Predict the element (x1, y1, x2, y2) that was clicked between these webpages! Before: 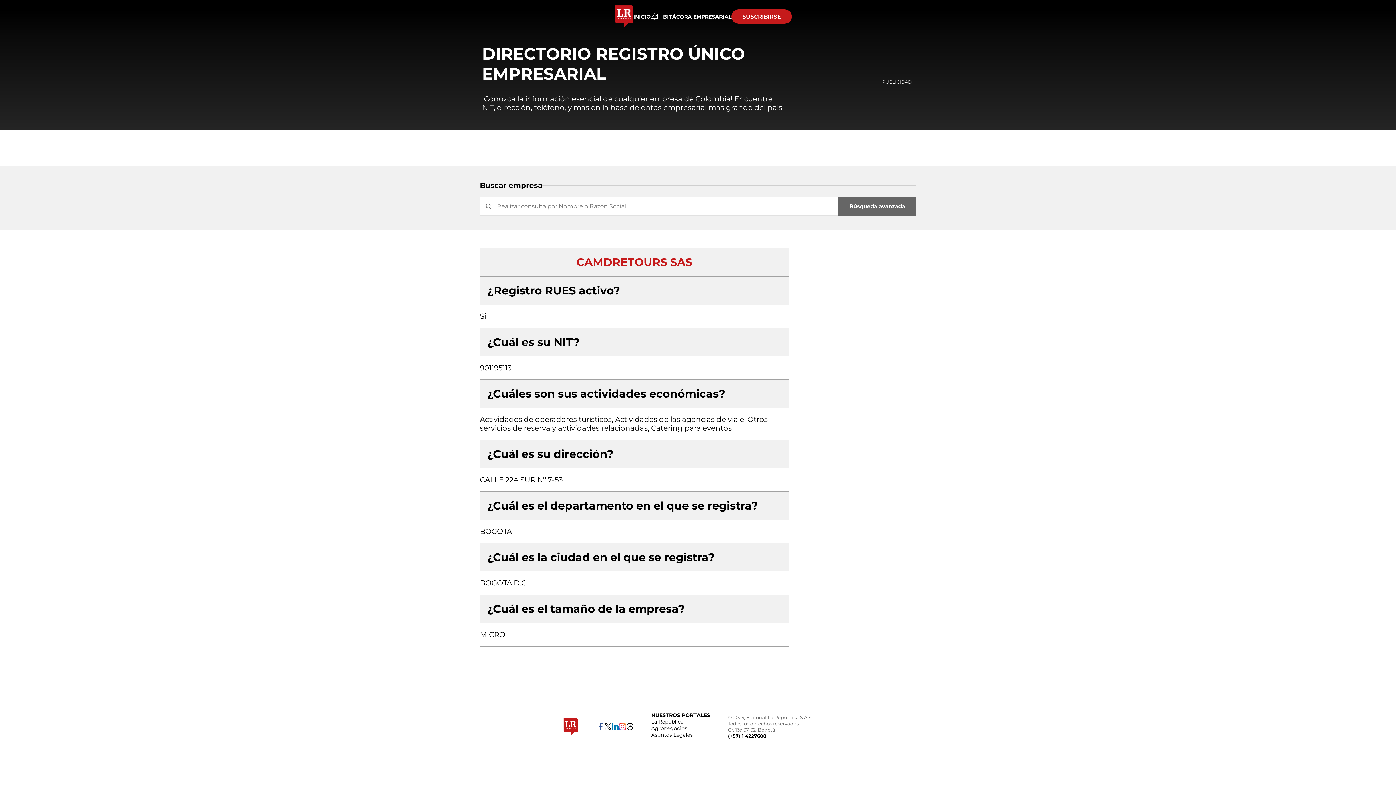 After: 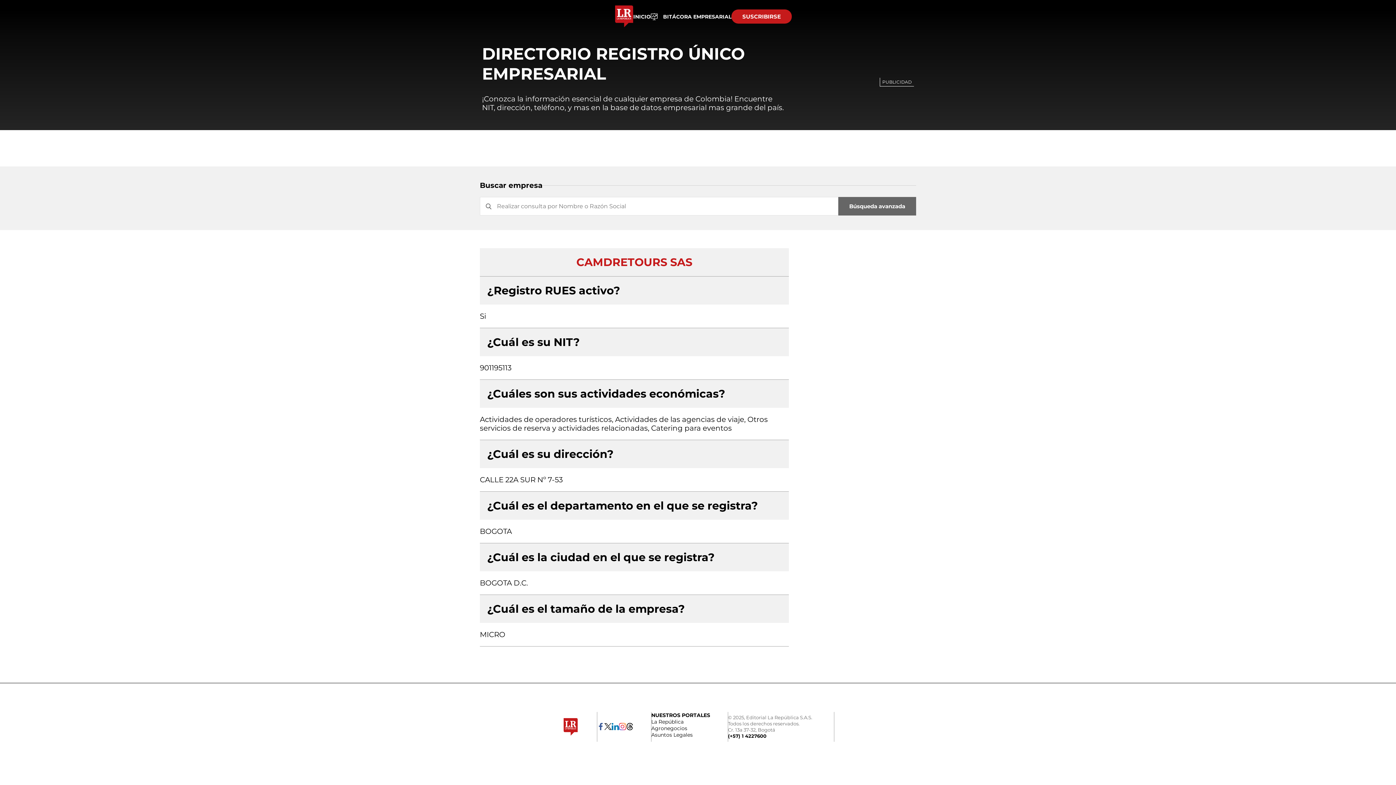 Action: bbox: (728, 733, 766, 739) label: (+57) 1 4227600